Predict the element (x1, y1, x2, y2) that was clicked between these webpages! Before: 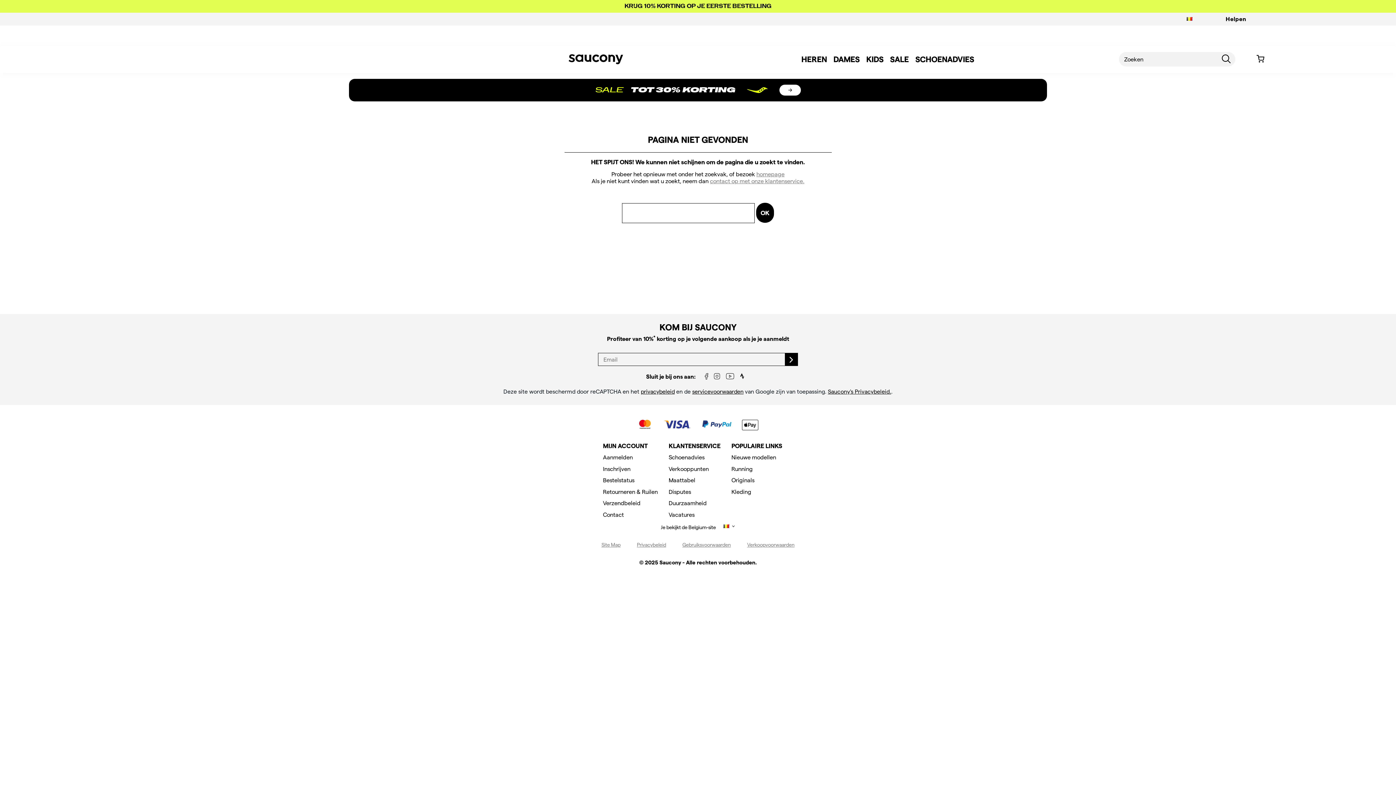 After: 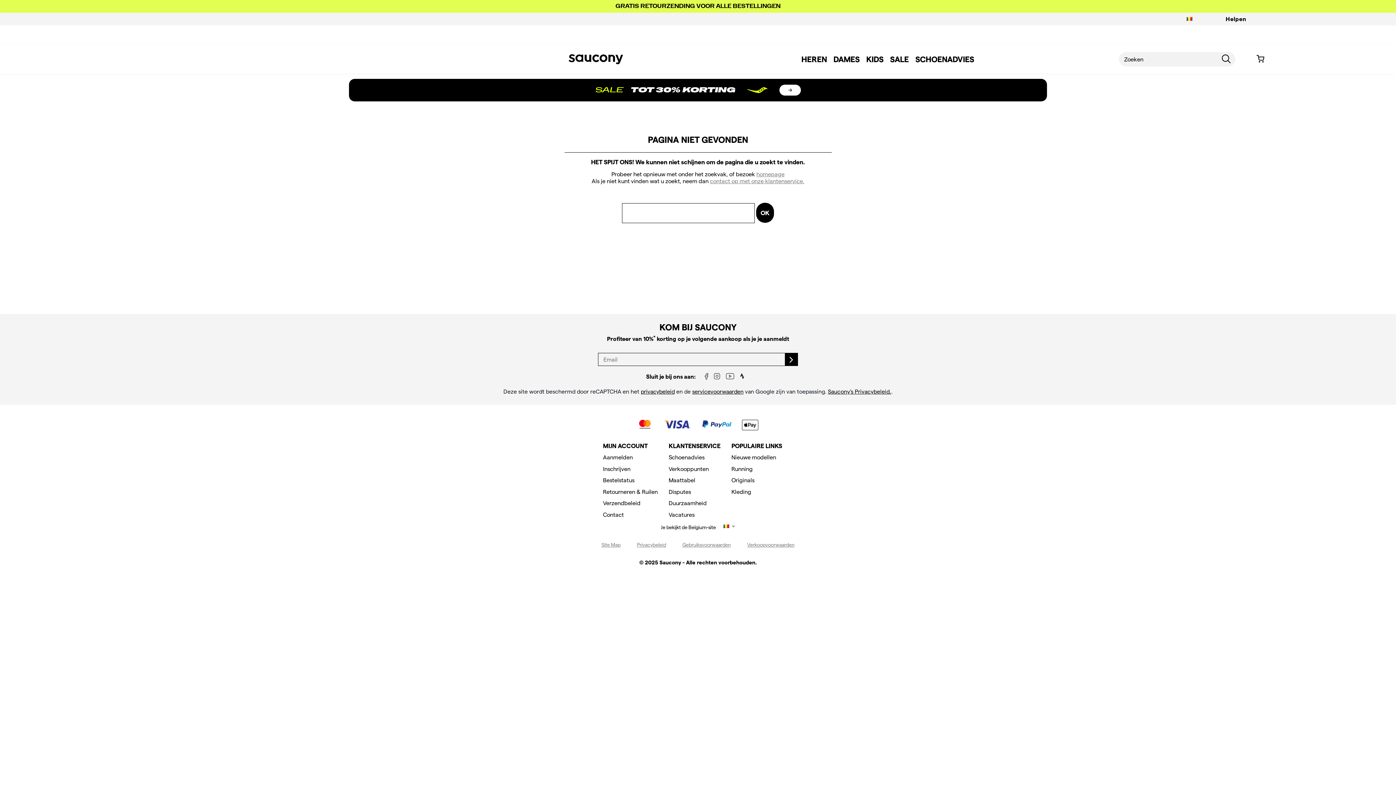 Action: bbox: (1181, 12, 1197, 25) label: Belgium - Kies een andere locatie